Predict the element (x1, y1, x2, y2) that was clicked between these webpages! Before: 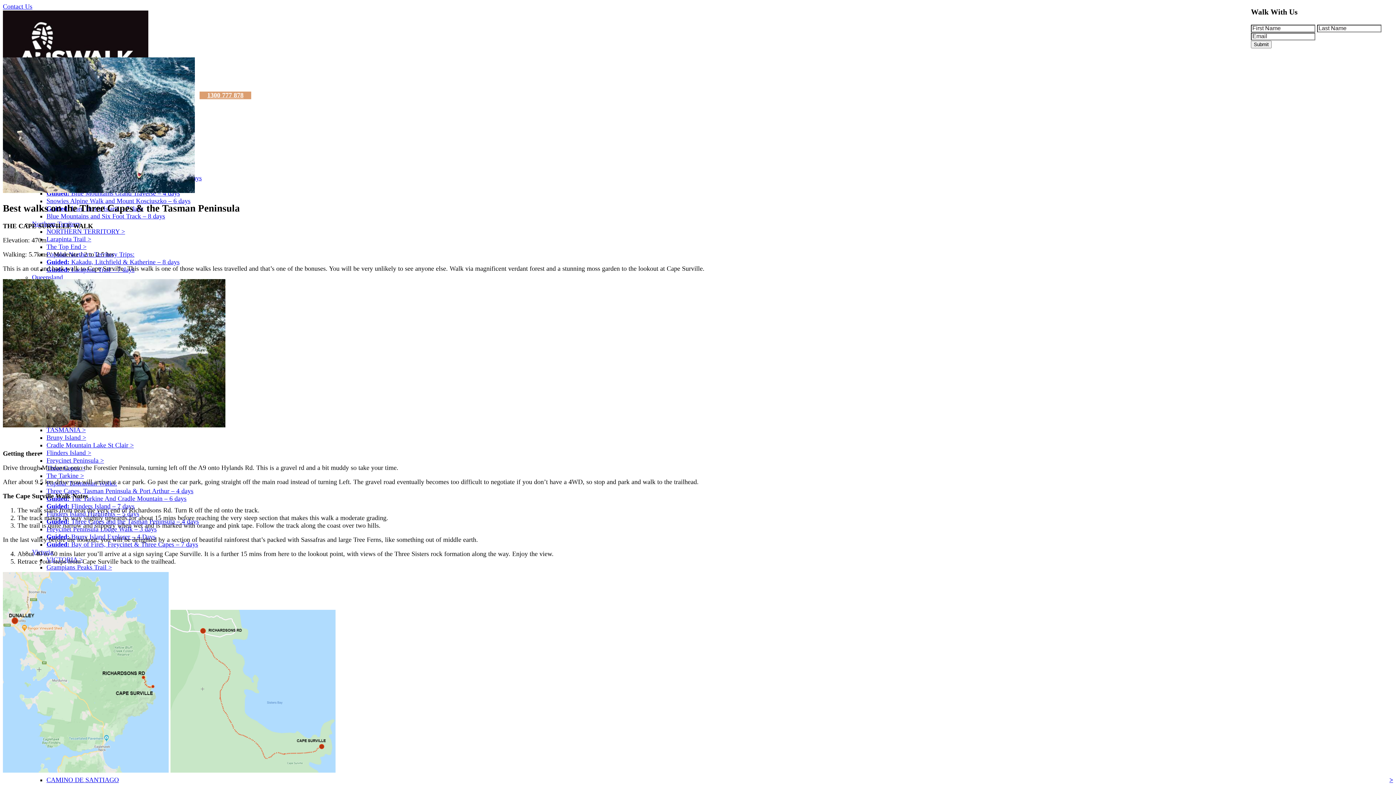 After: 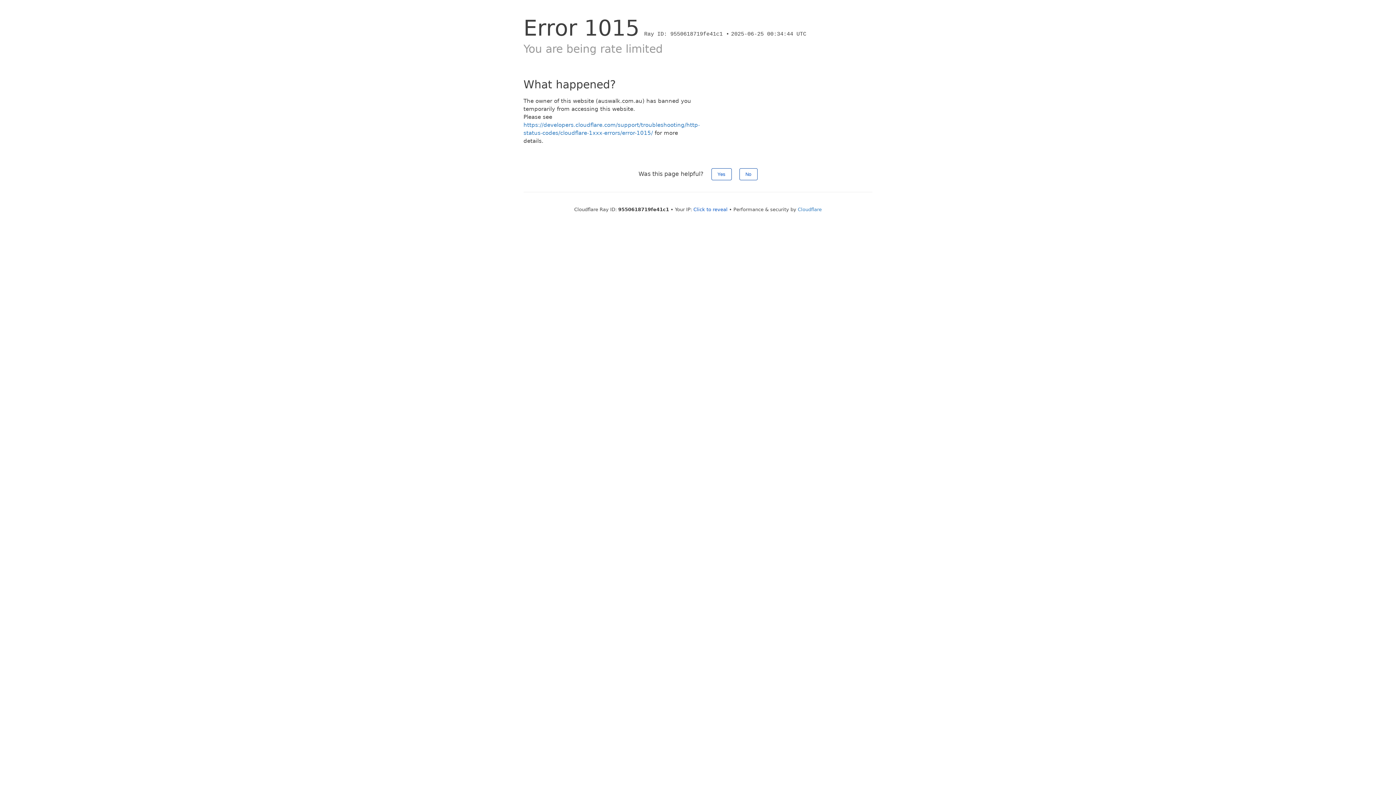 Action: bbox: (46, 449, 91, 456) label: Flinders Island >